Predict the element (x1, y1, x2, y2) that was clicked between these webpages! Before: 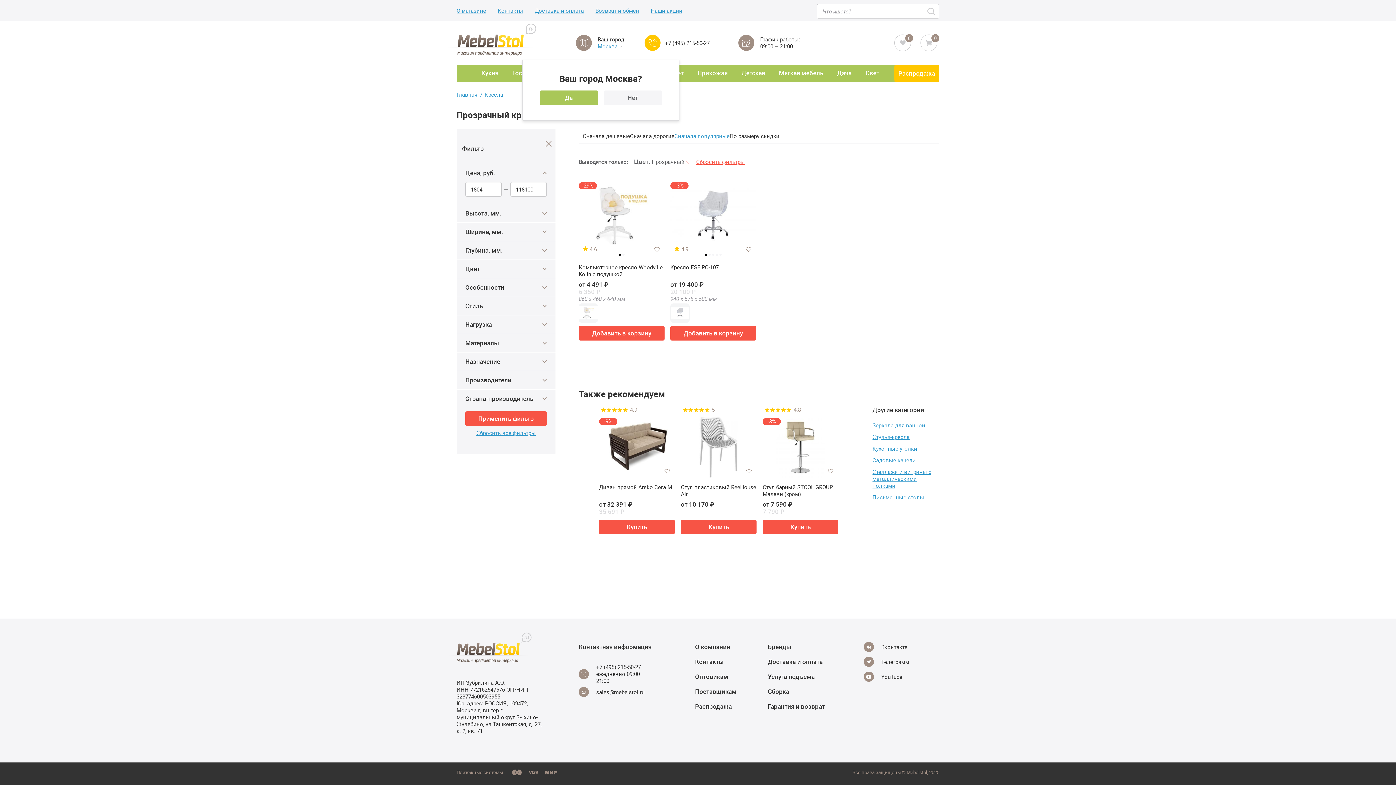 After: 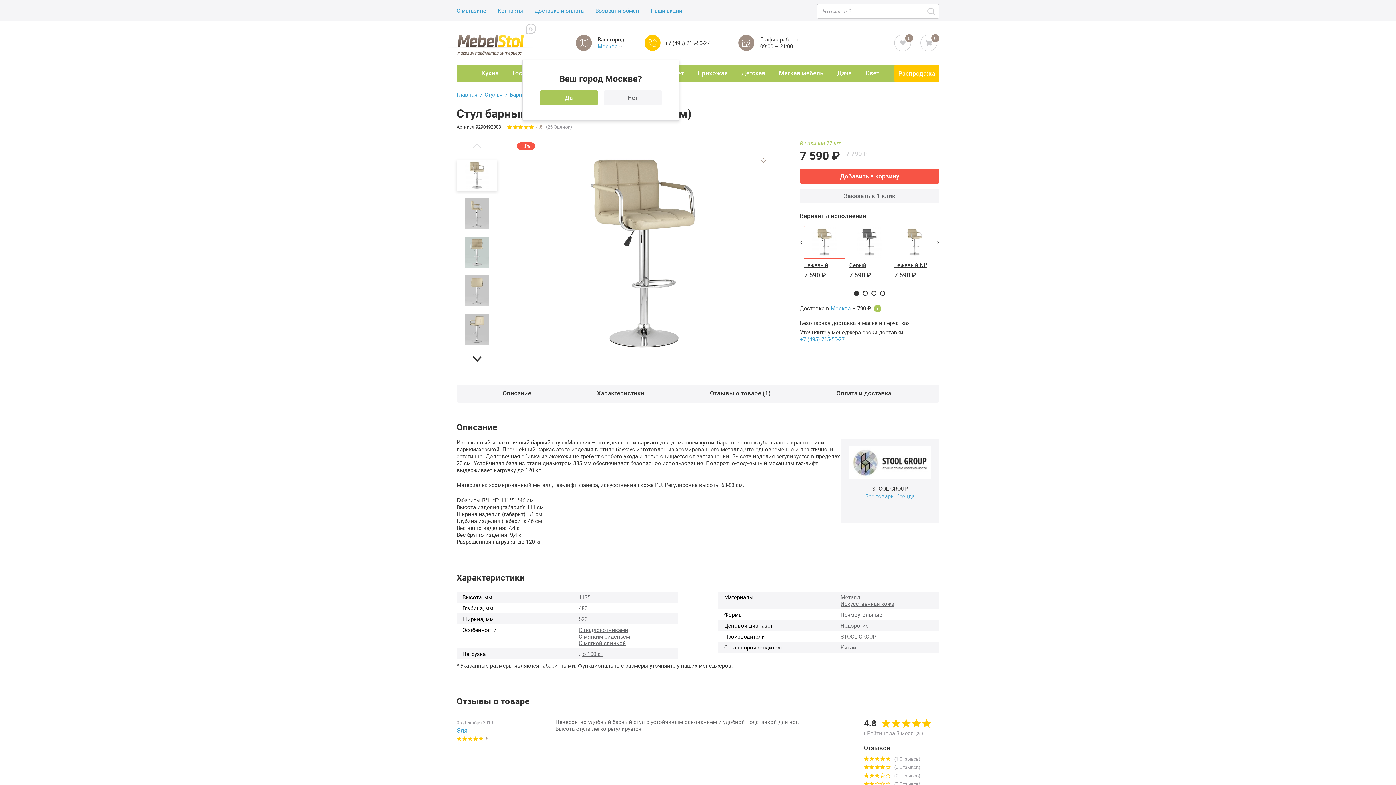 Action: label: Стул барный STOOL GROUP Малави (хром) bbox: (762, 483, 838, 497)